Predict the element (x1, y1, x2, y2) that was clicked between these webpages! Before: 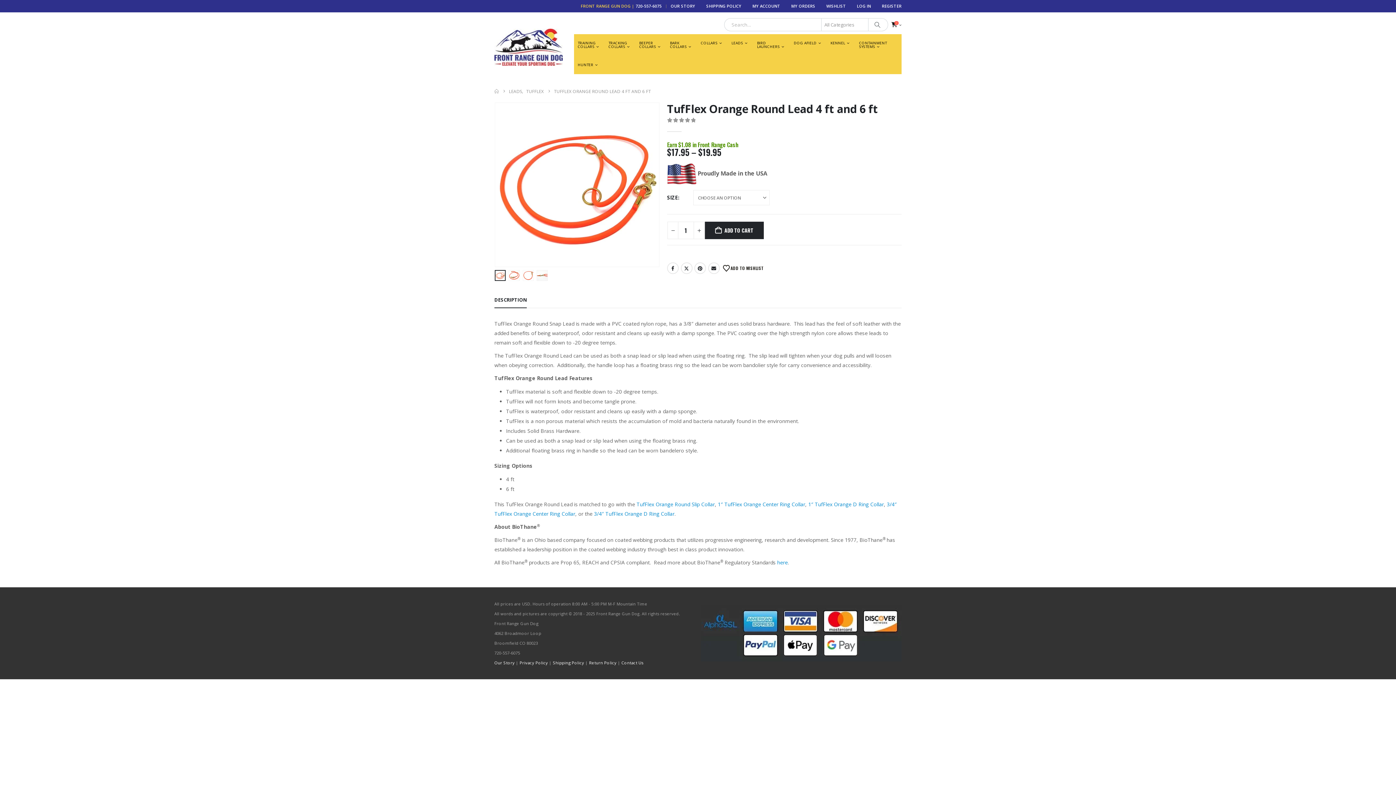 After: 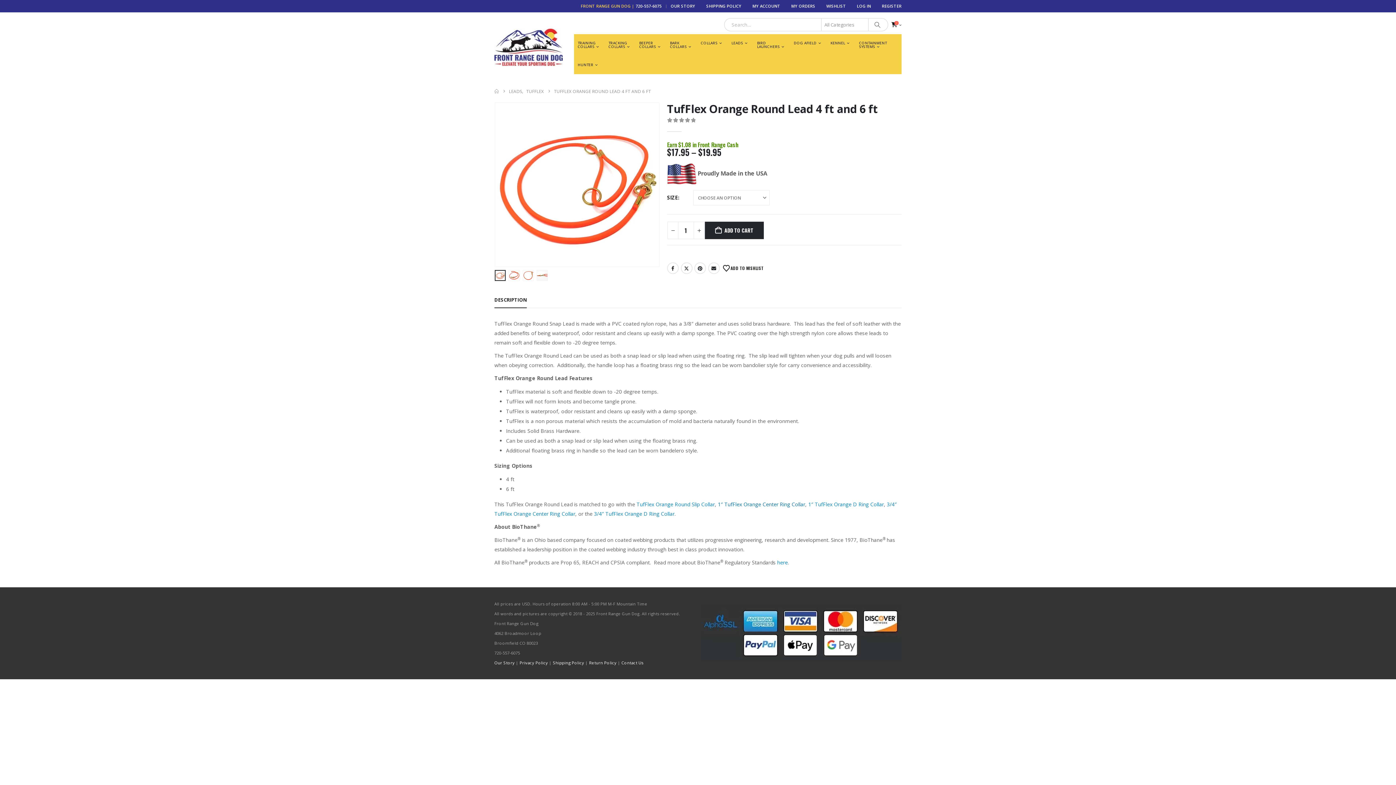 Action: label: 1″ TufFlex Orange Center Ring Collar bbox: (717, 501, 805, 508)